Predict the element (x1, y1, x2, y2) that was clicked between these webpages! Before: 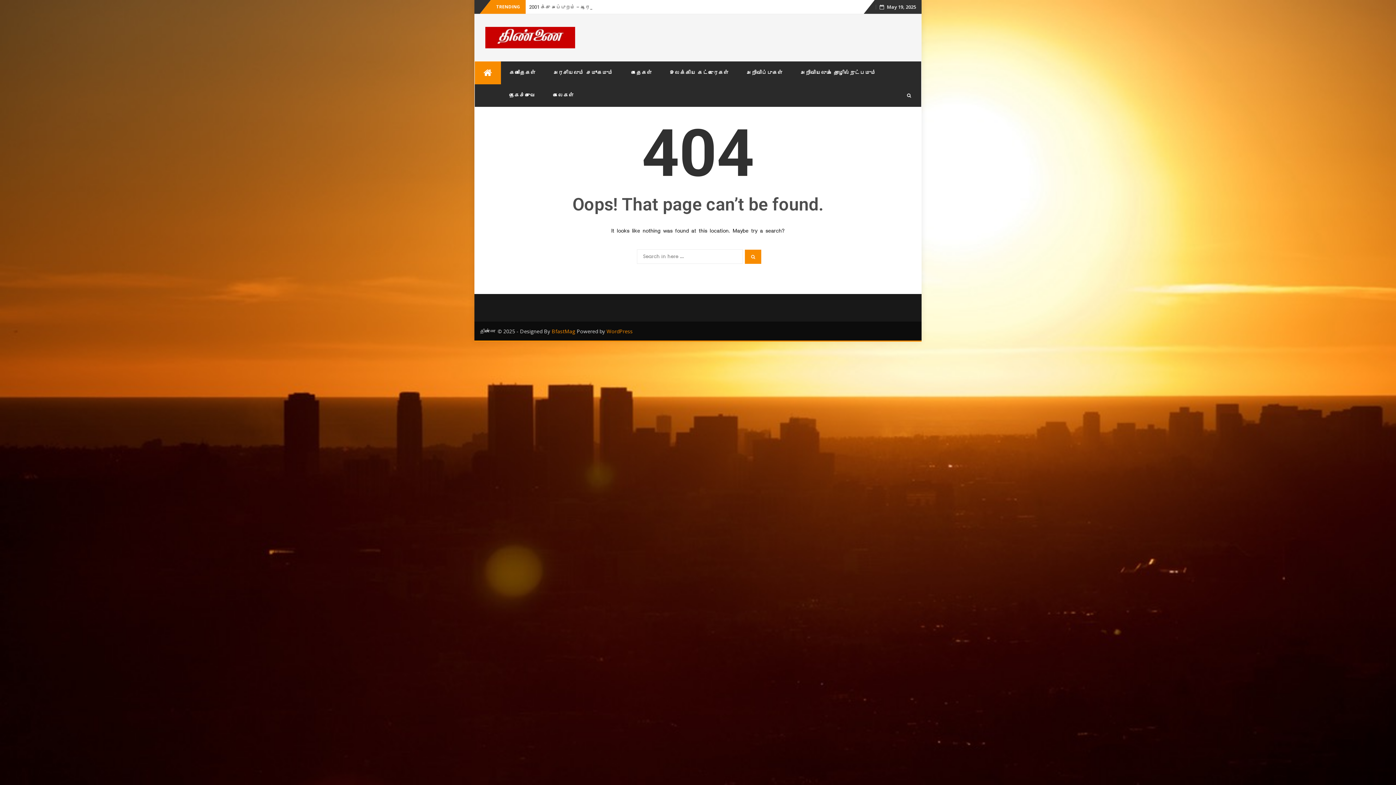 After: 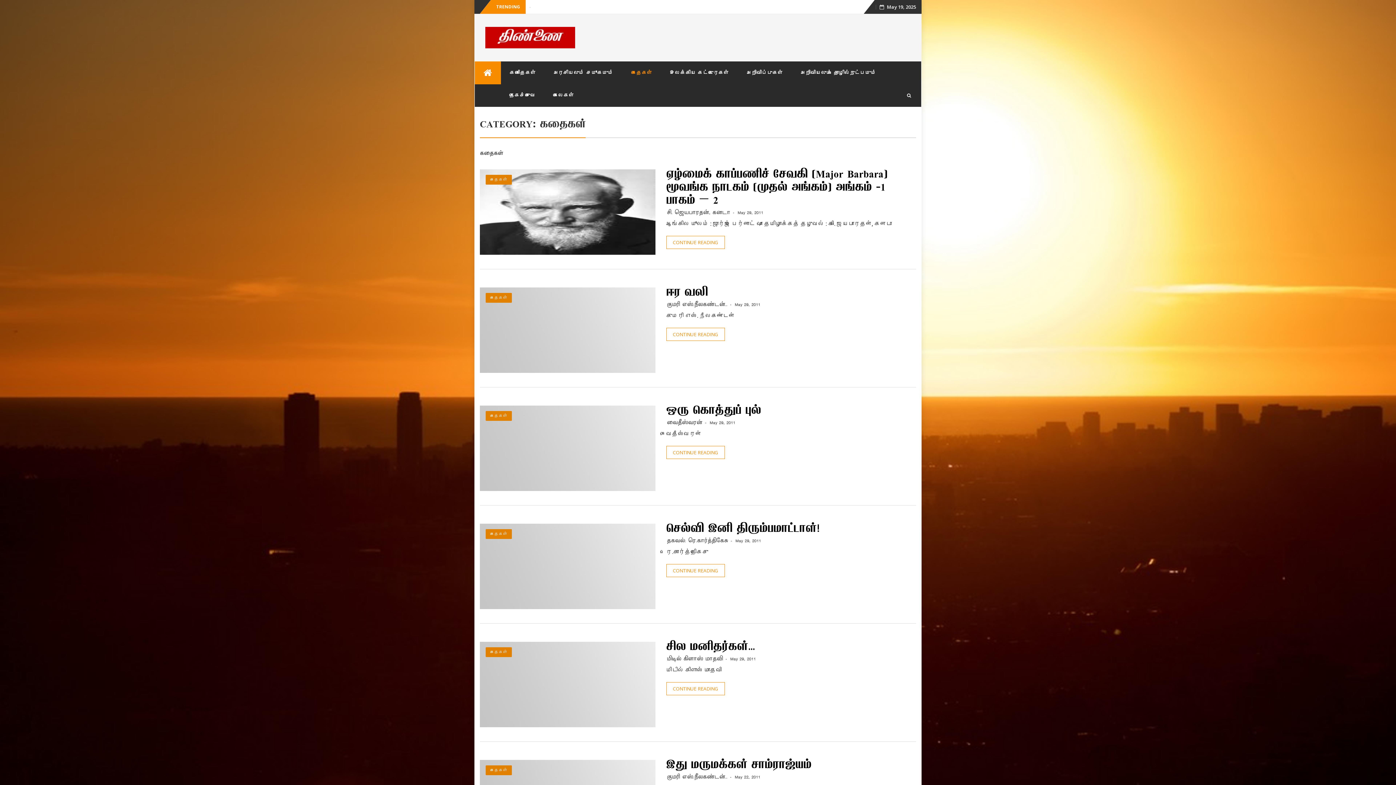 Action: bbox: (622, 61, 661, 84) label: கதைகள்